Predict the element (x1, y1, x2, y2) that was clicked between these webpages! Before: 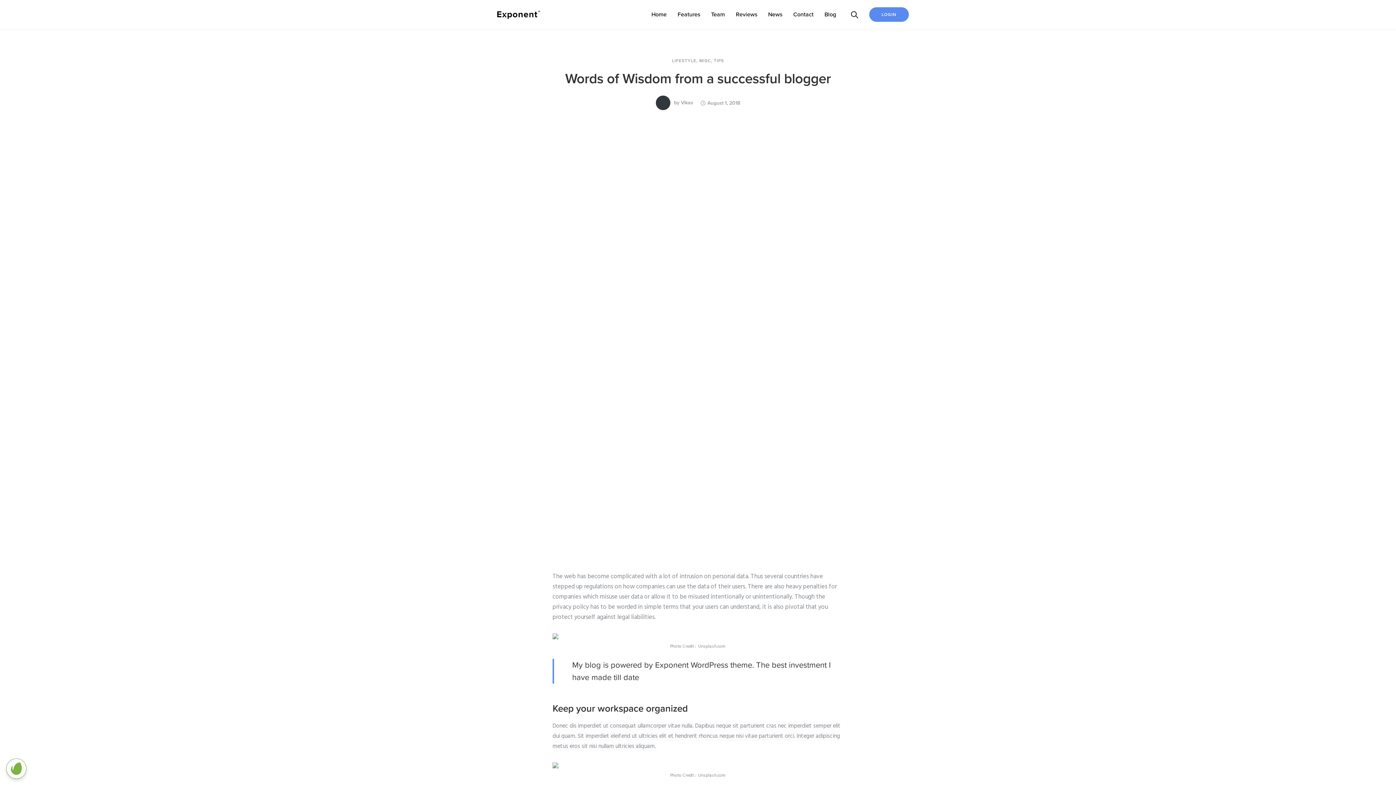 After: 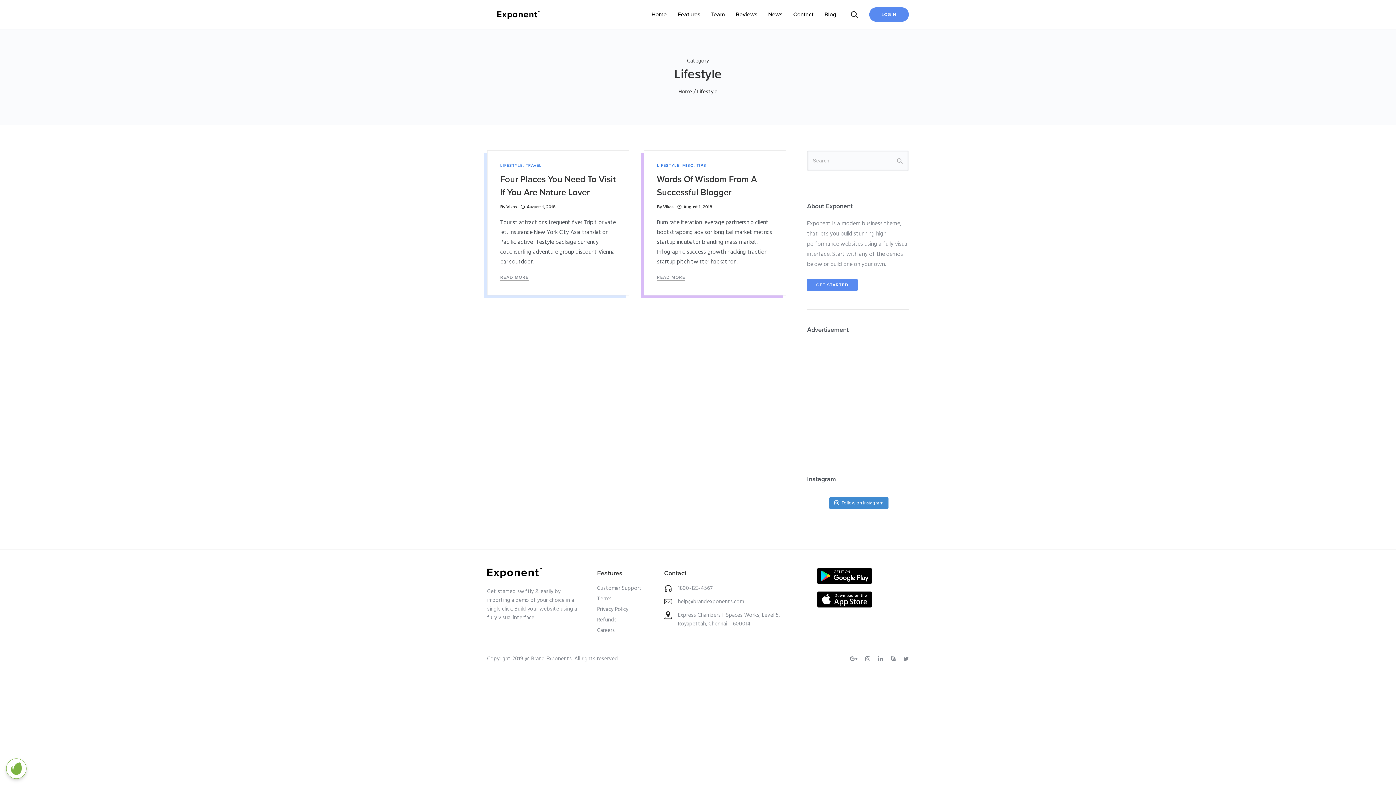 Action: bbox: (672, 58, 696, 62) label: LIFESTYLE